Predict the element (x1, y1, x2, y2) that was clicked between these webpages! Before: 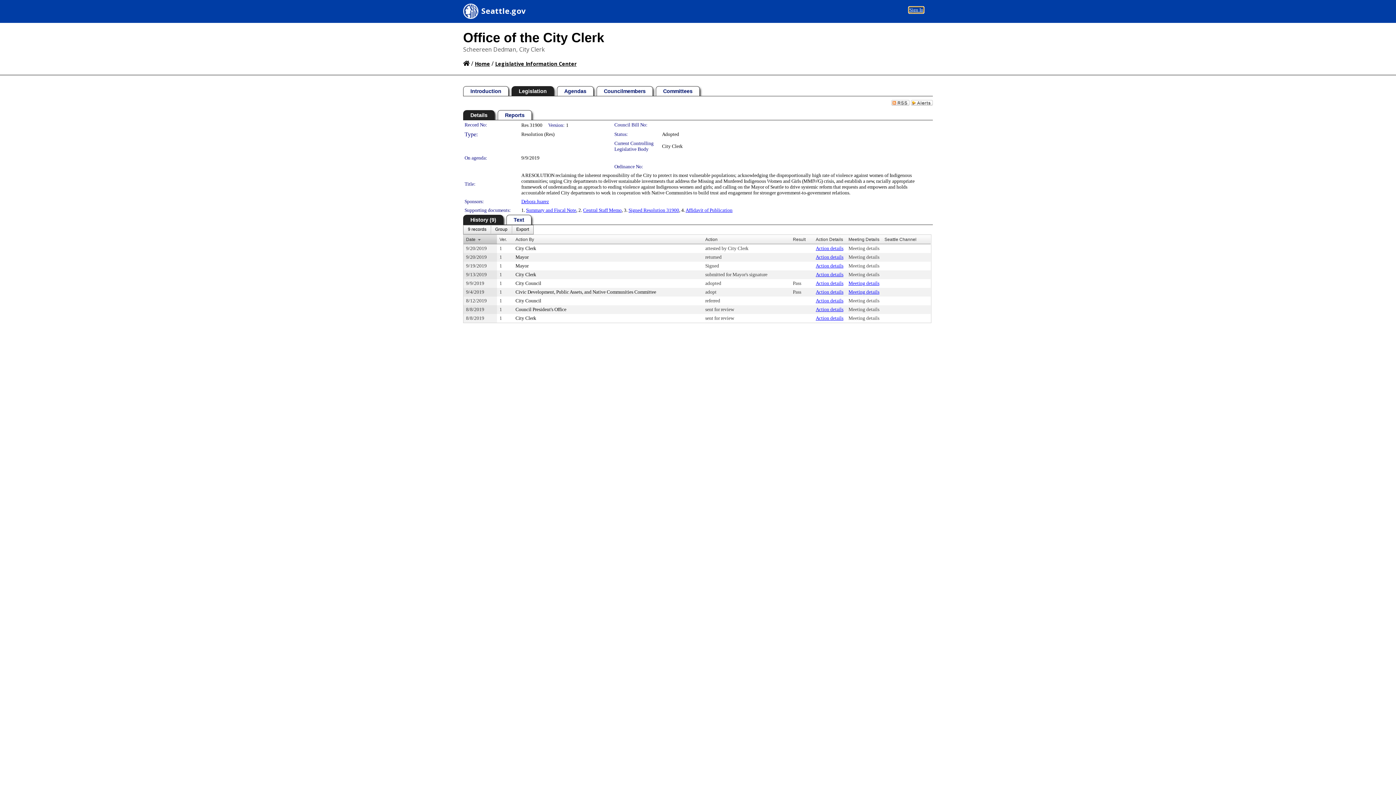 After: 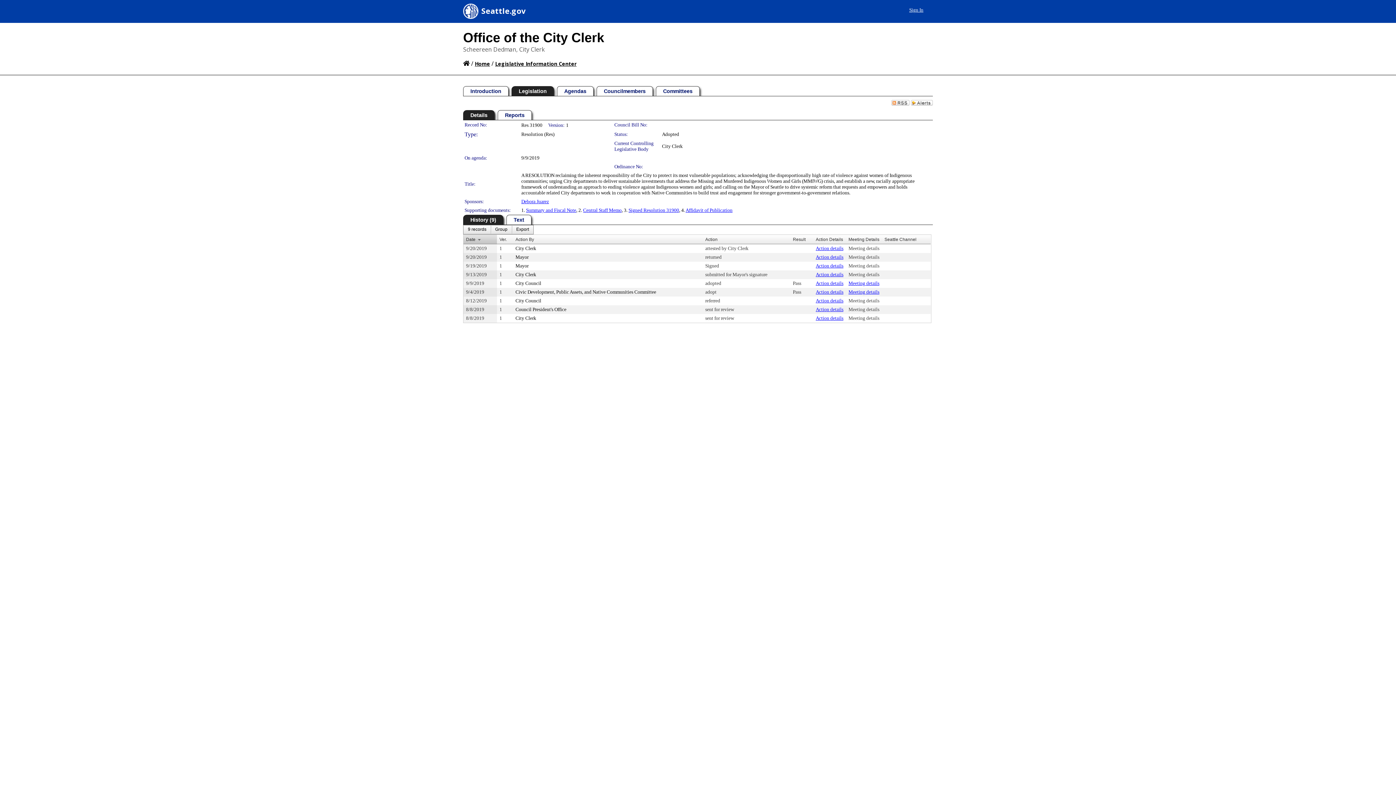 Action: label: Affidavit of Publication bbox: (685, 207, 732, 213)